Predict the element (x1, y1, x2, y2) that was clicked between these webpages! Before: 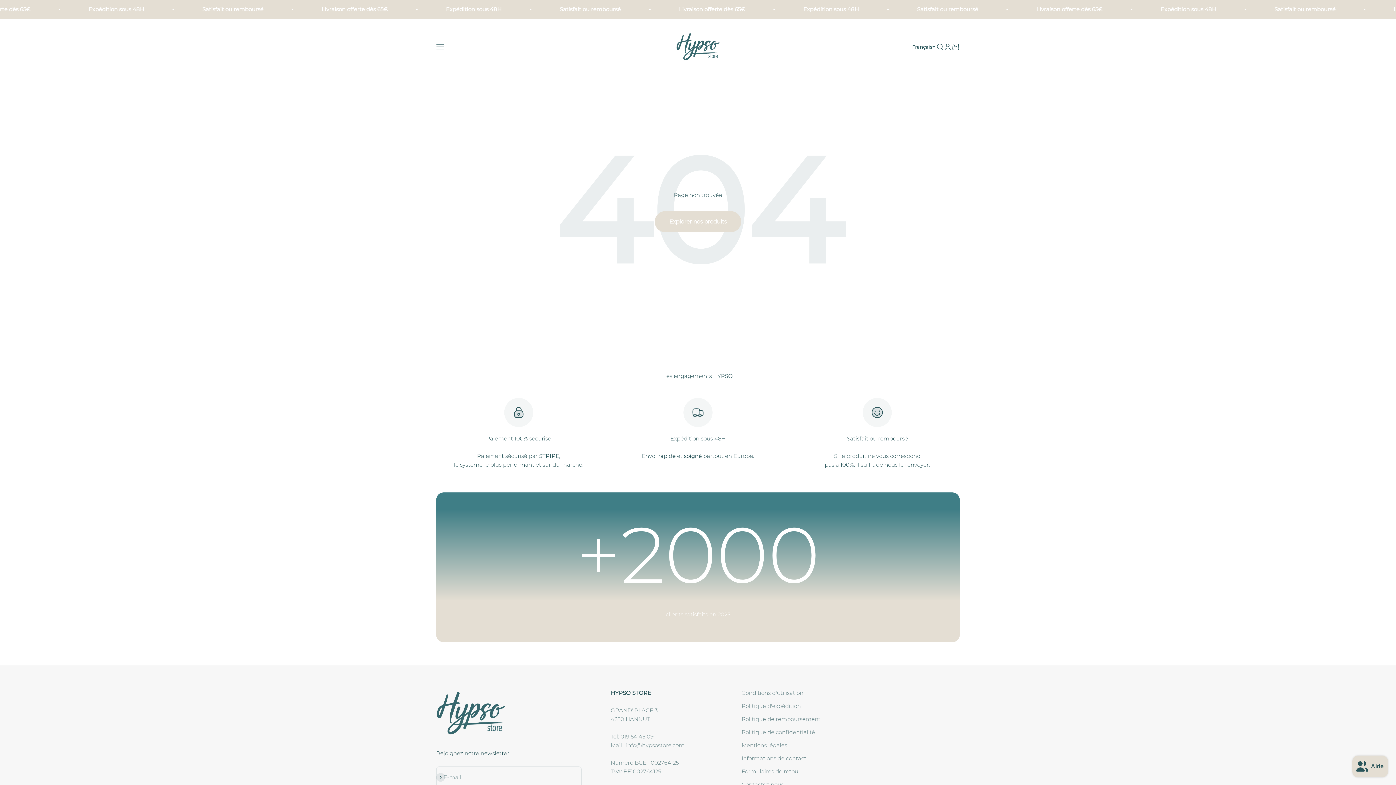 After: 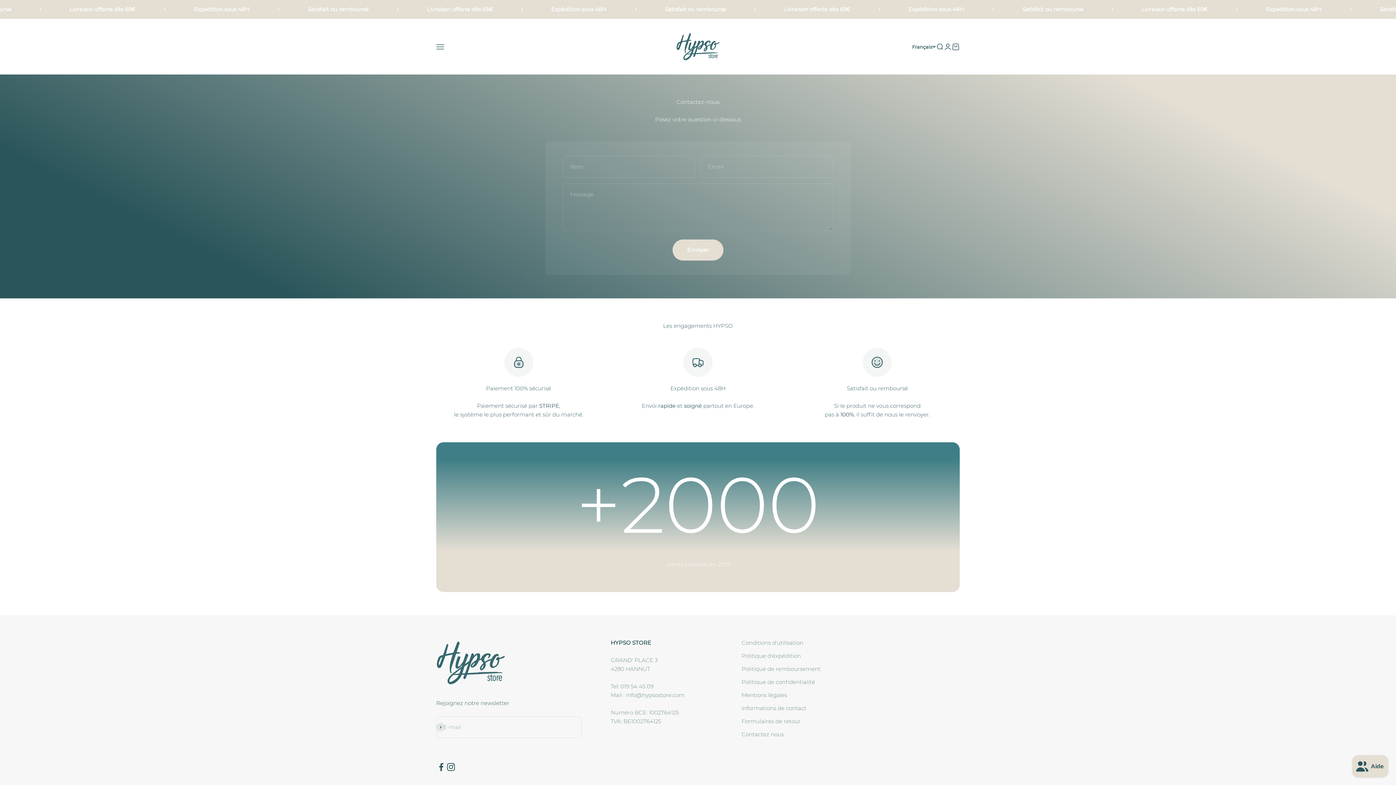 Action: label: Contactez nous bbox: (741, 780, 783, 789)